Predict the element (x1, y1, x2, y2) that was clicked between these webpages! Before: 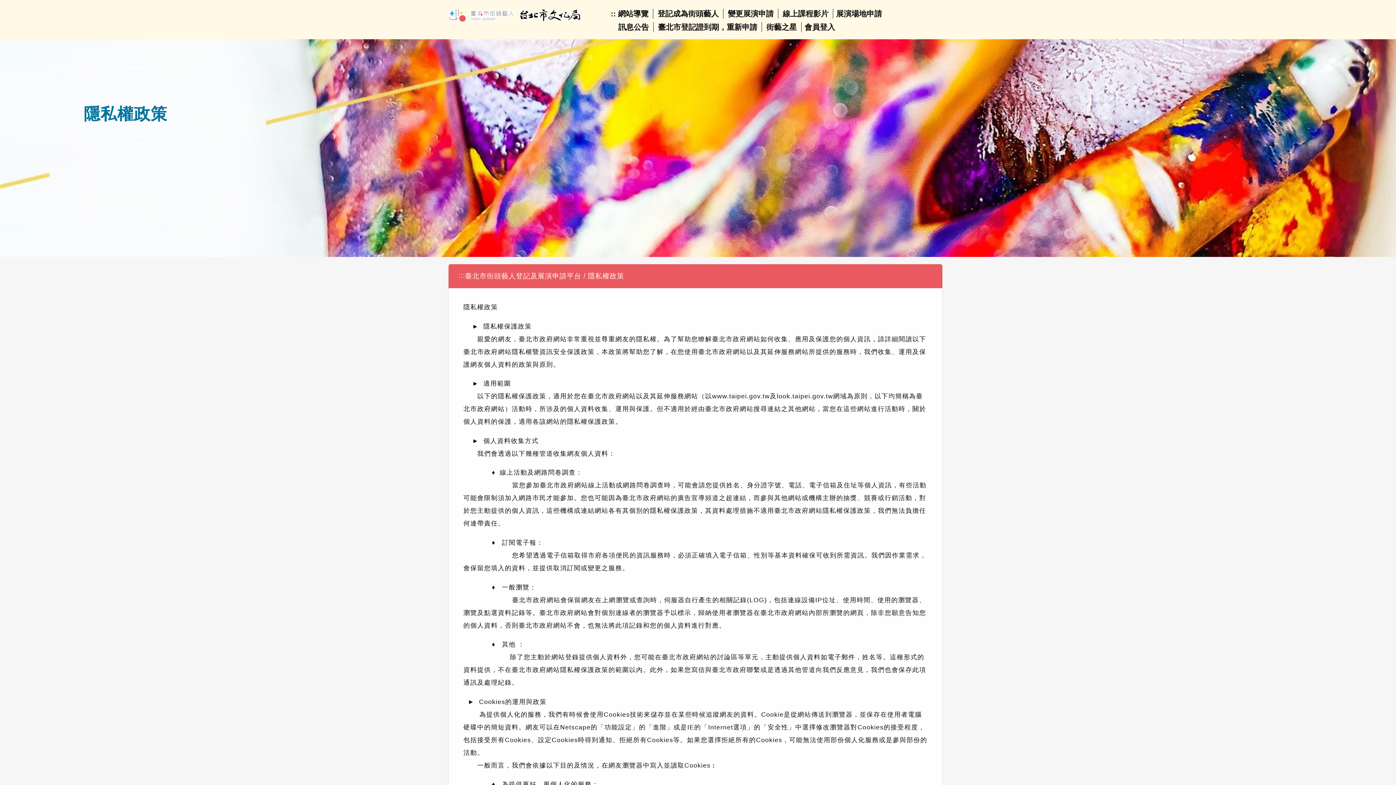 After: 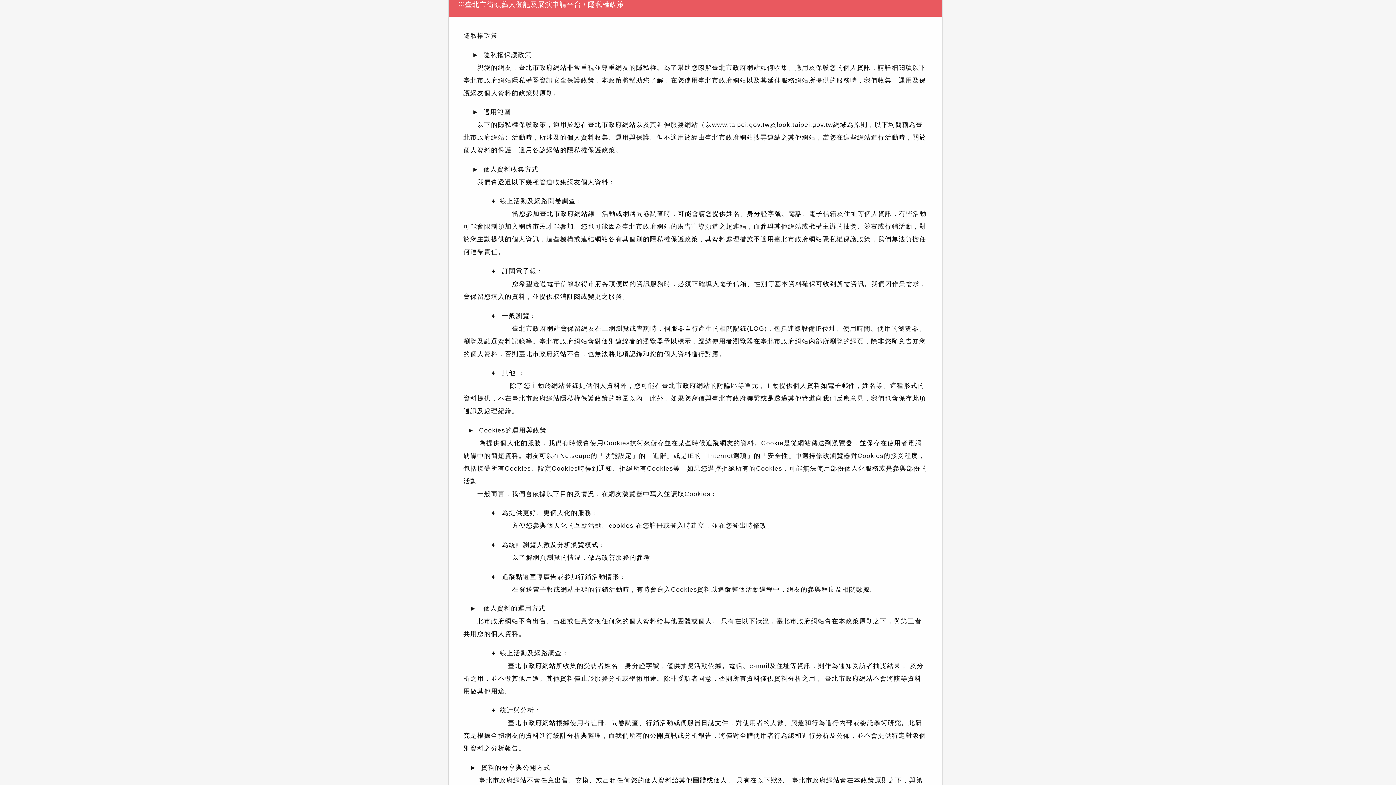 Action: bbox: (458, 271, 465, 279) label: :::